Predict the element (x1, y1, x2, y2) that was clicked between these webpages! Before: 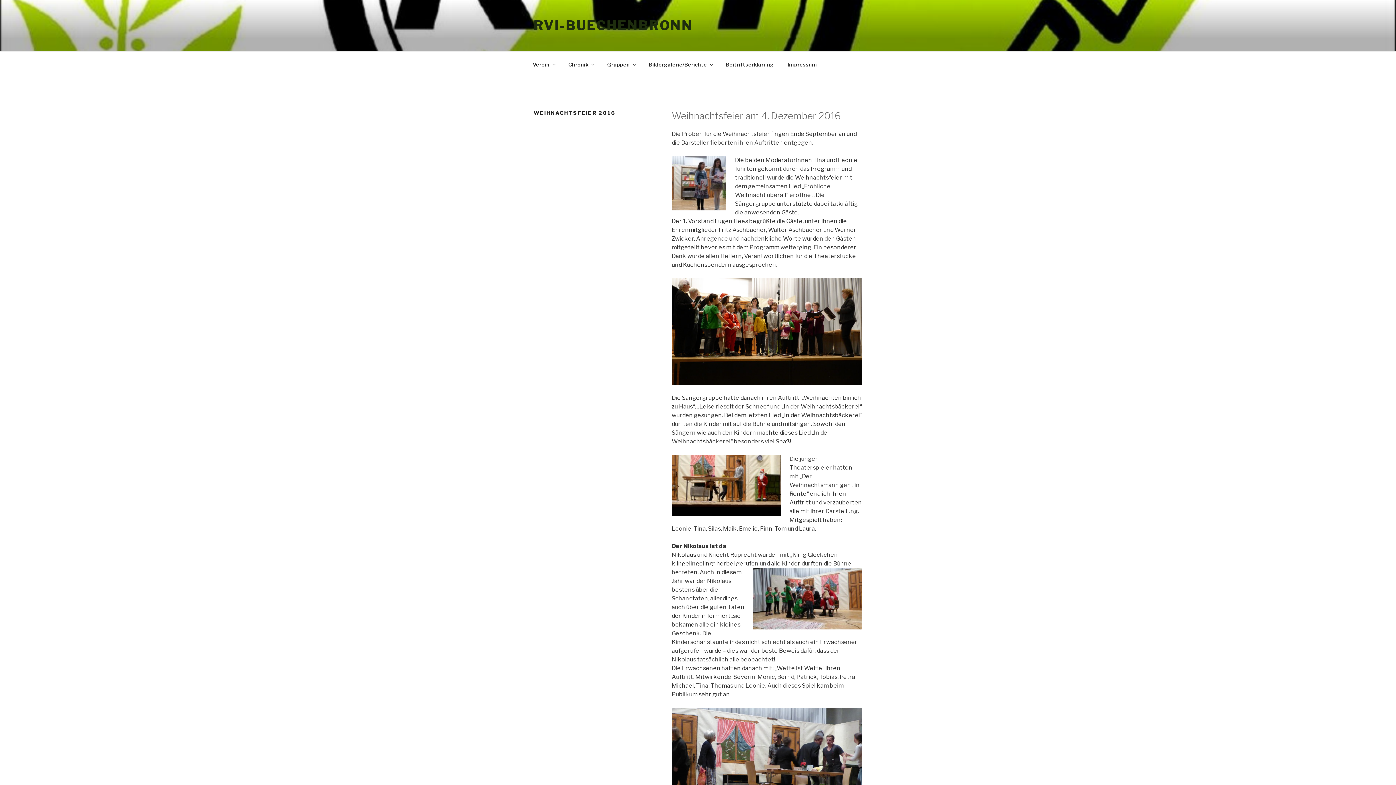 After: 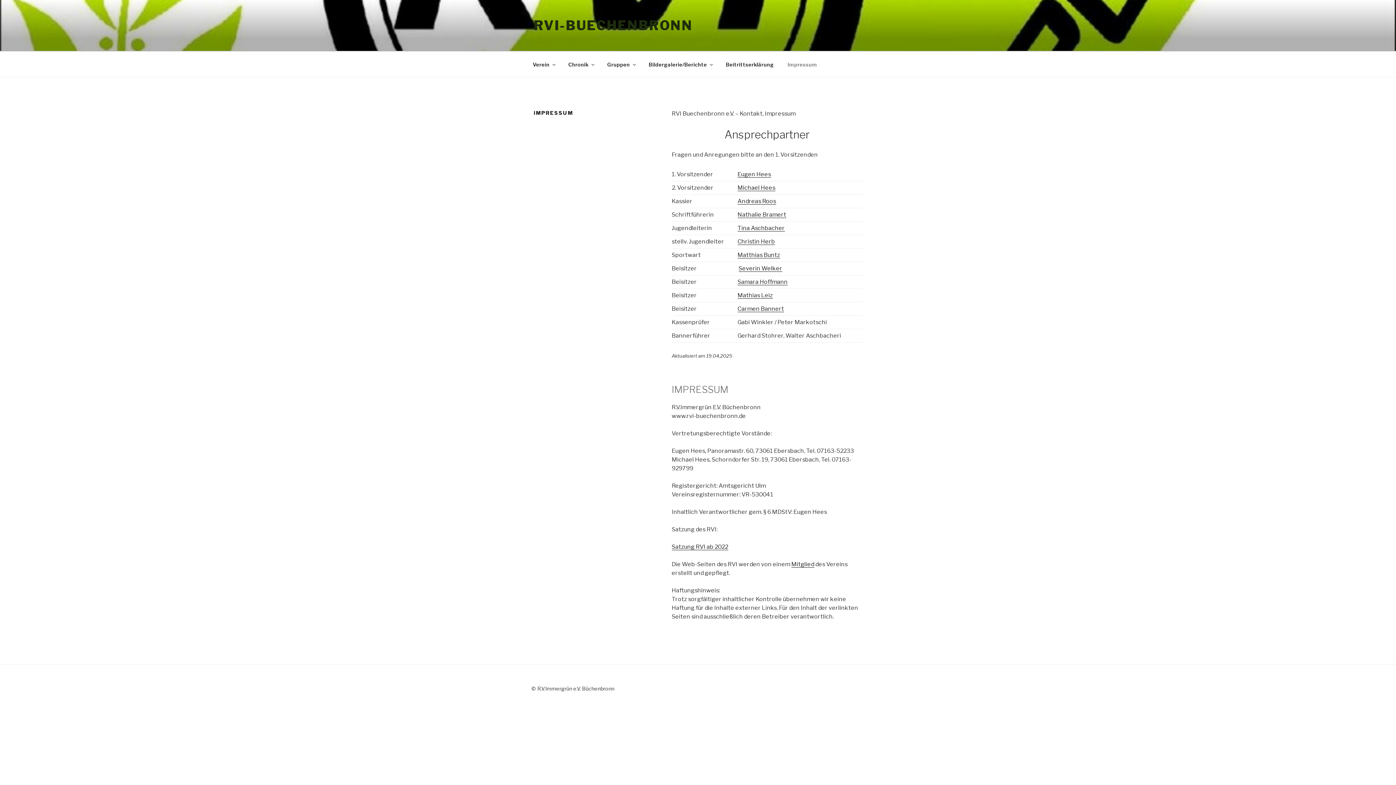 Action: label: Impressum bbox: (781, 55, 823, 73)